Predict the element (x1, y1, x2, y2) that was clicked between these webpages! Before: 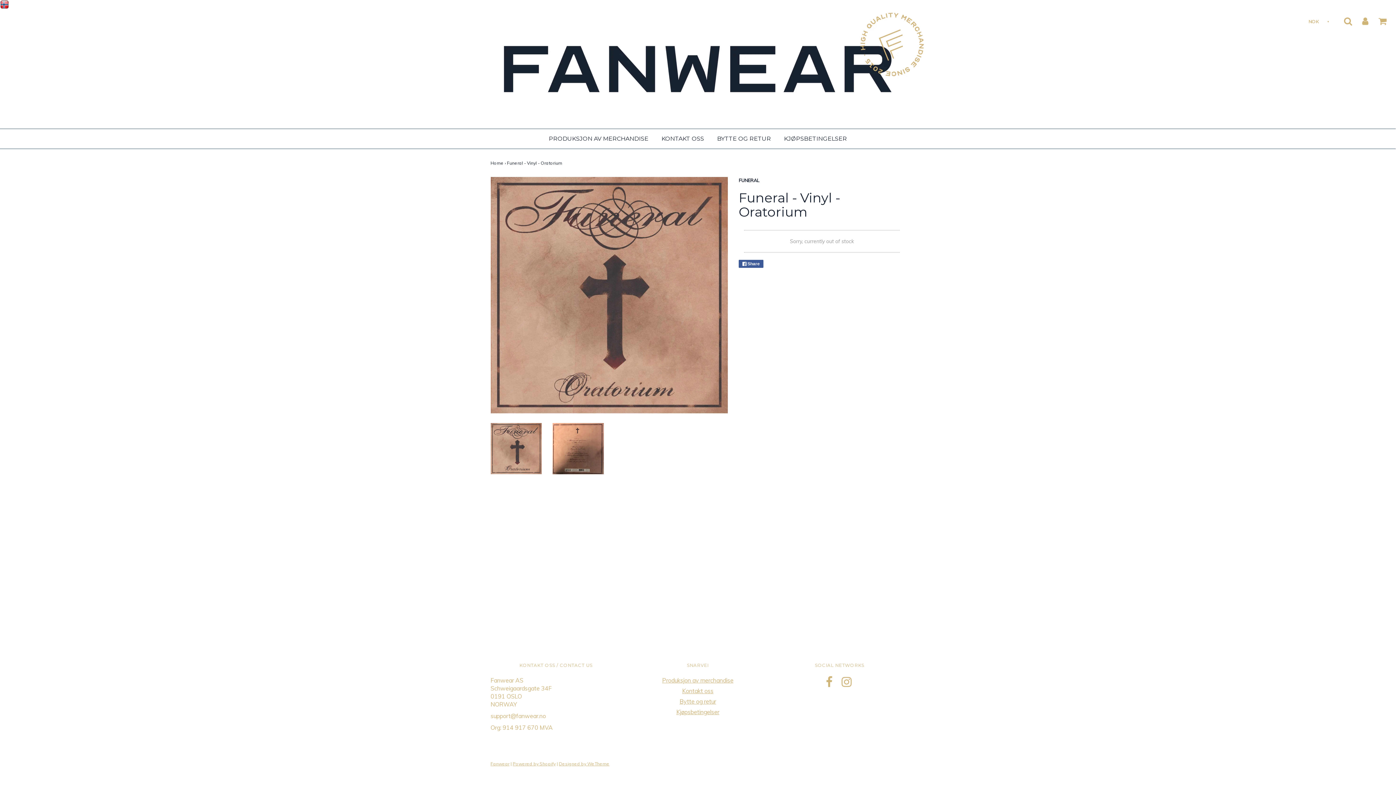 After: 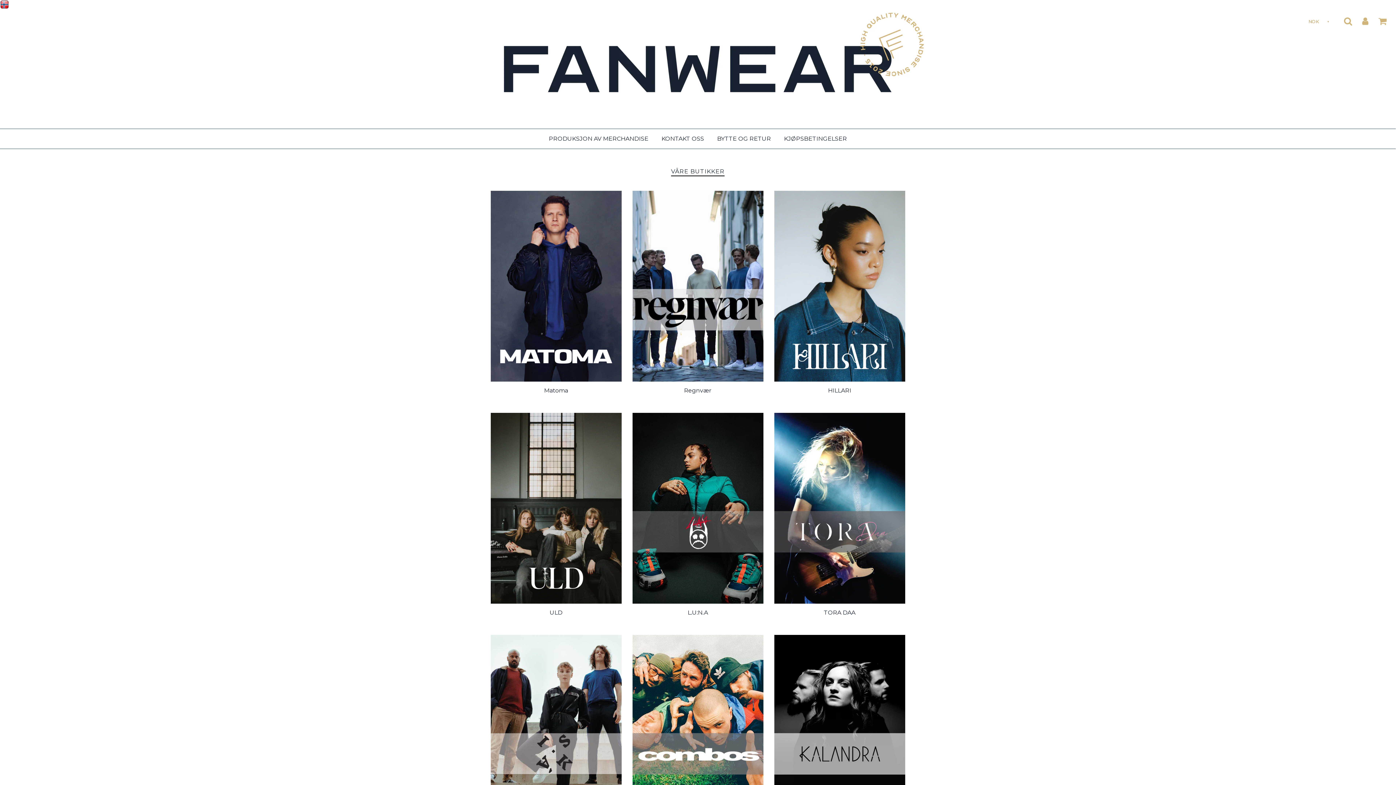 Action: bbox: (490, 761, 509, 766) label: Fanwear